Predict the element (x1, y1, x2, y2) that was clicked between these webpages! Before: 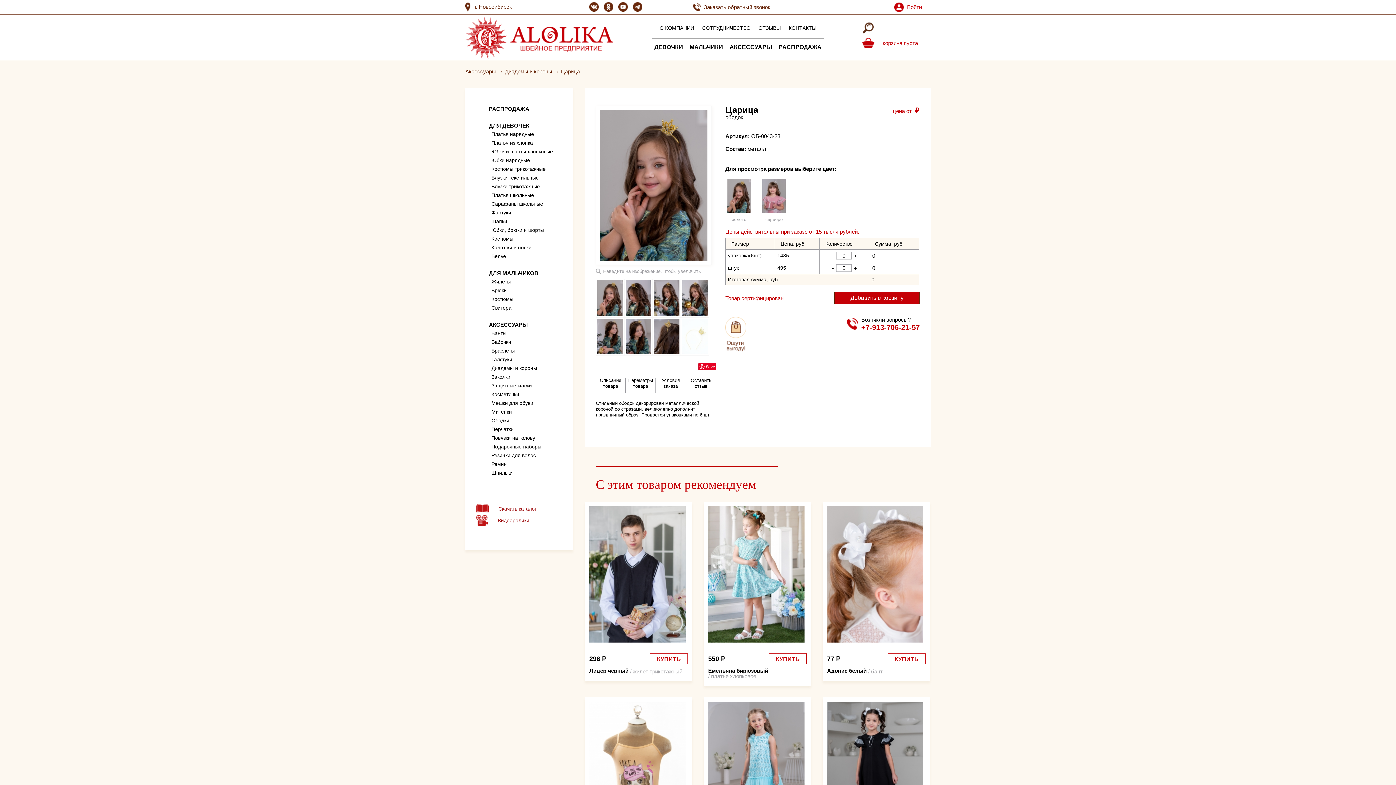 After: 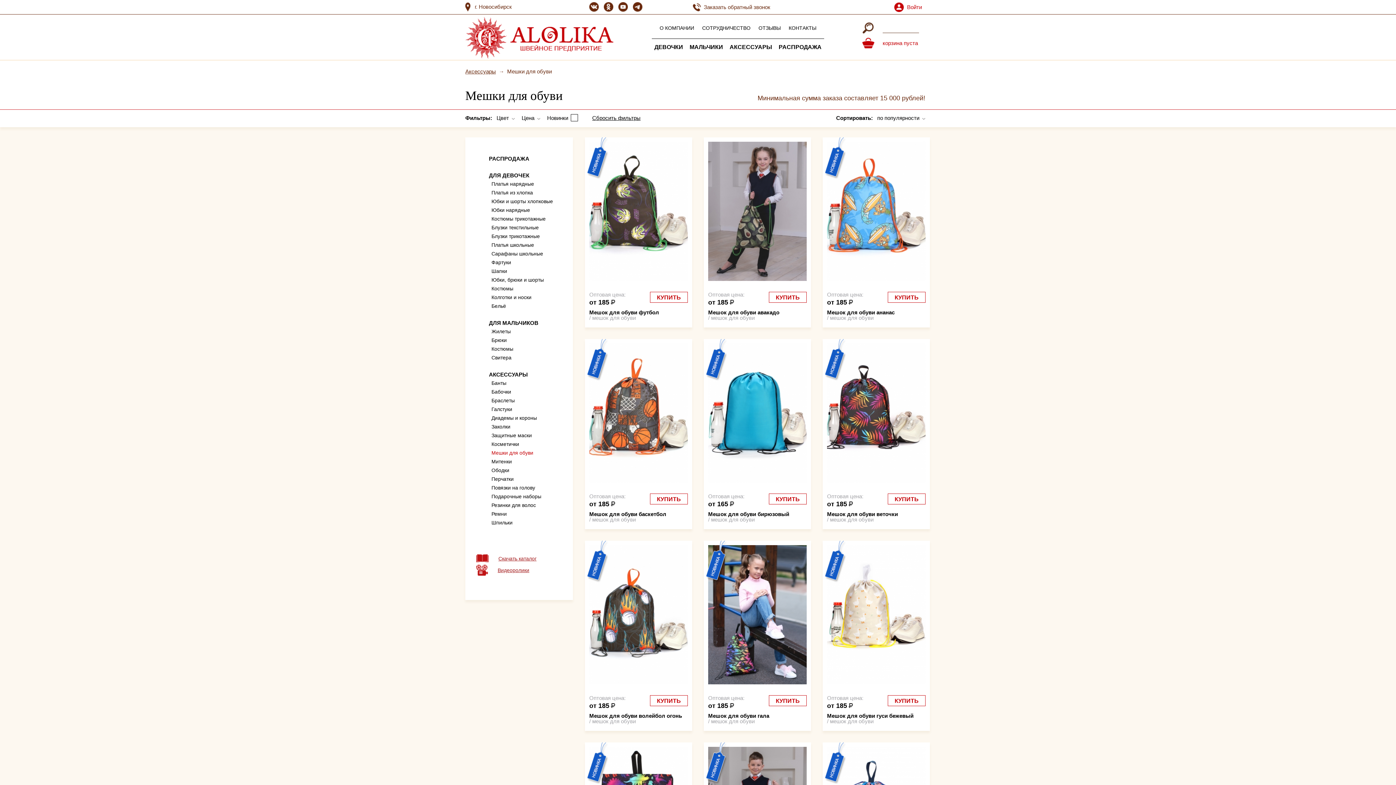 Action: bbox: (491, 400, 533, 406) label: Мешки для обуви